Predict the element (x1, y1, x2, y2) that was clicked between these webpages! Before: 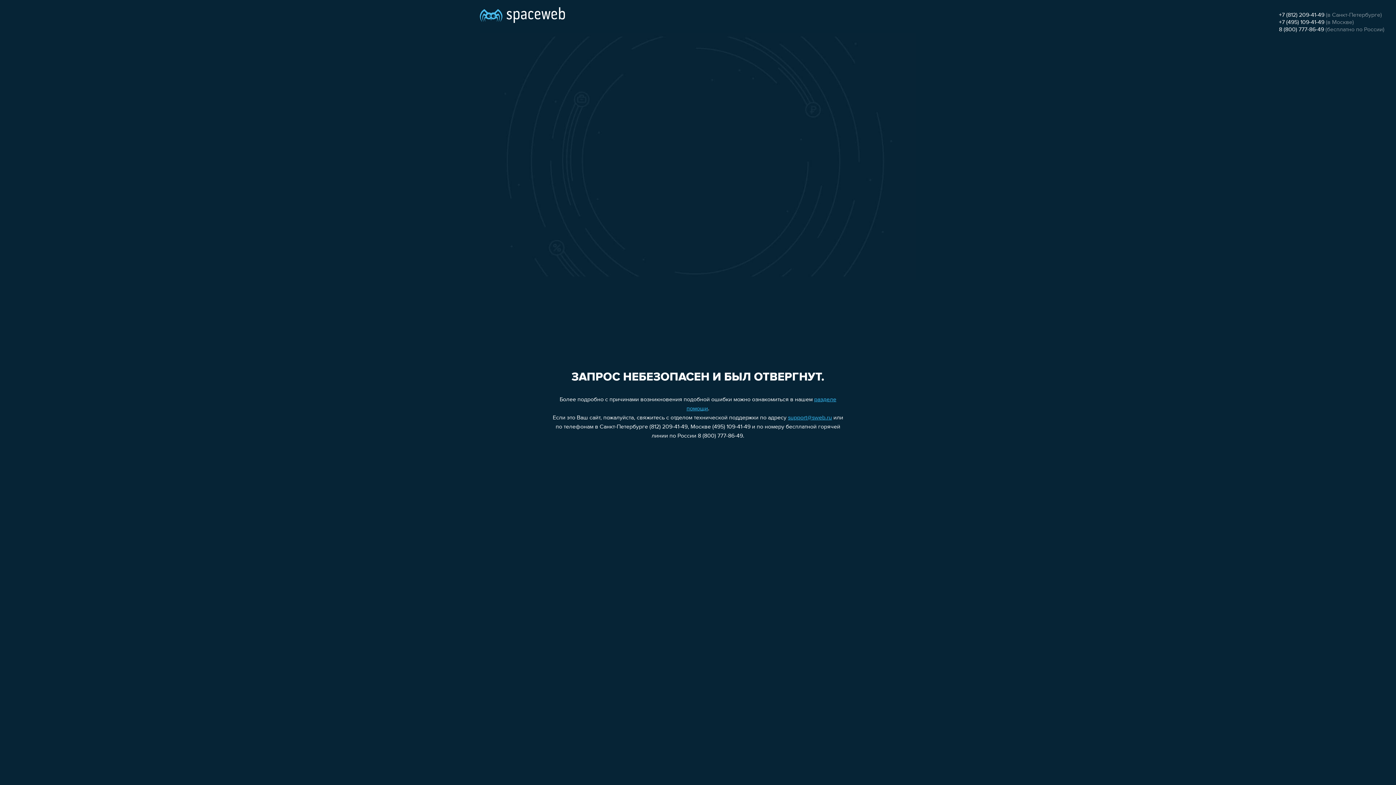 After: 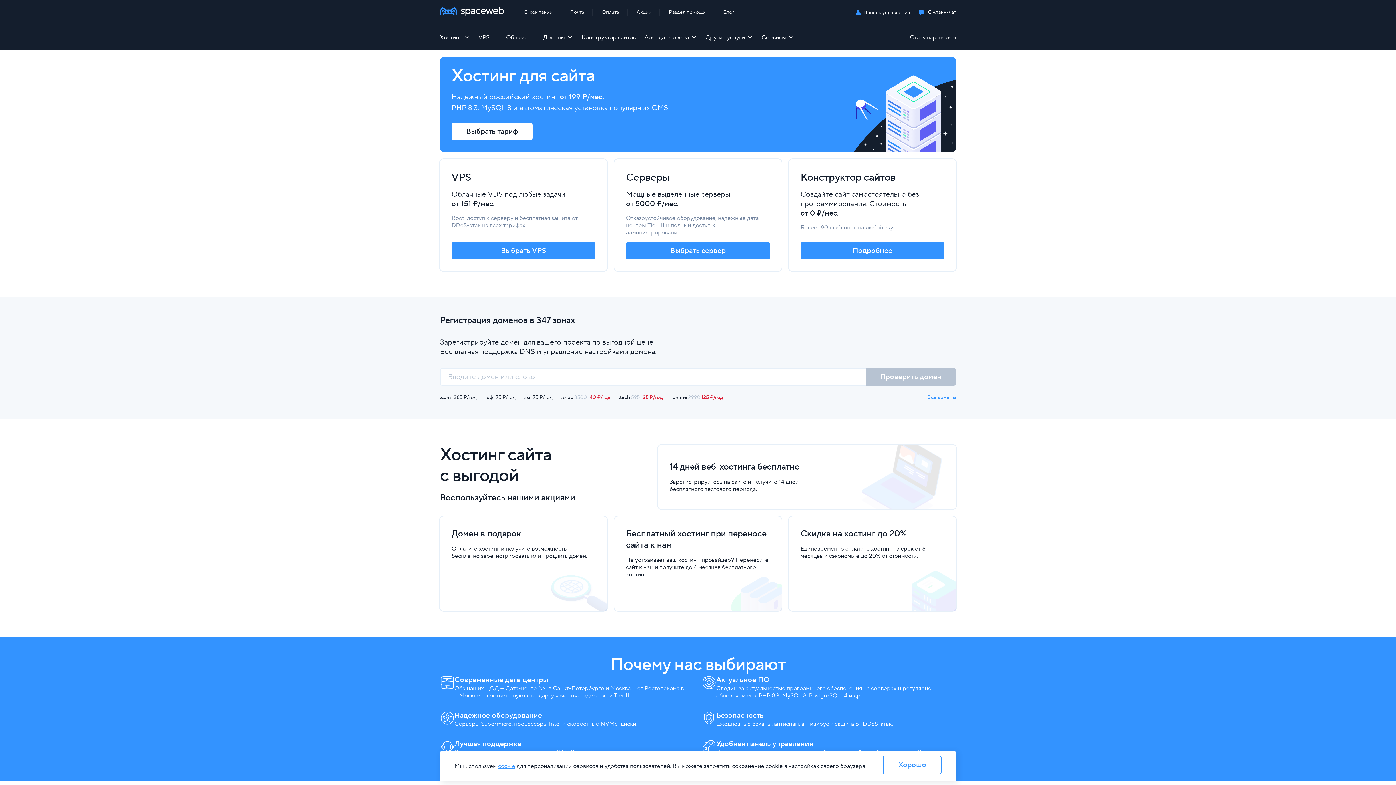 Action: bbox: (480, 0, 565, 25)